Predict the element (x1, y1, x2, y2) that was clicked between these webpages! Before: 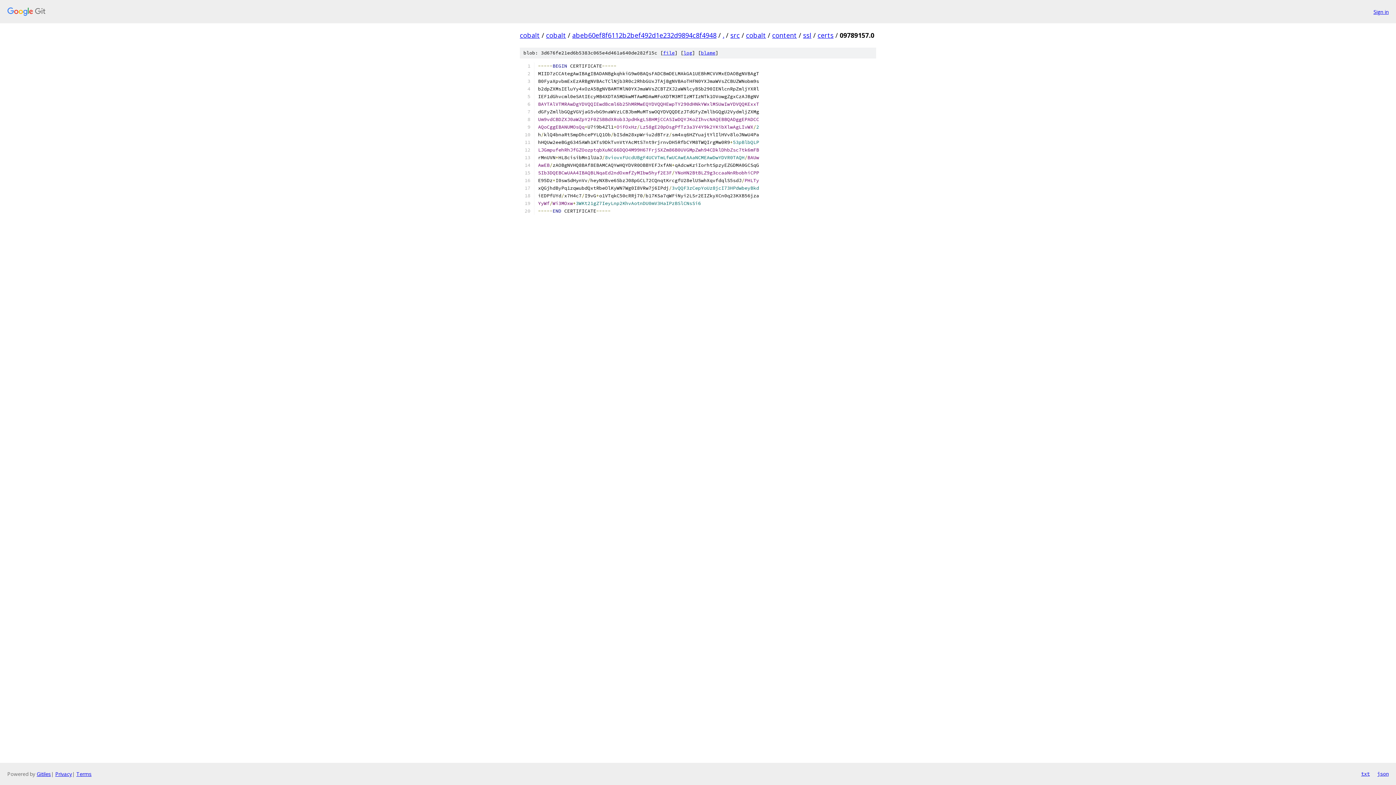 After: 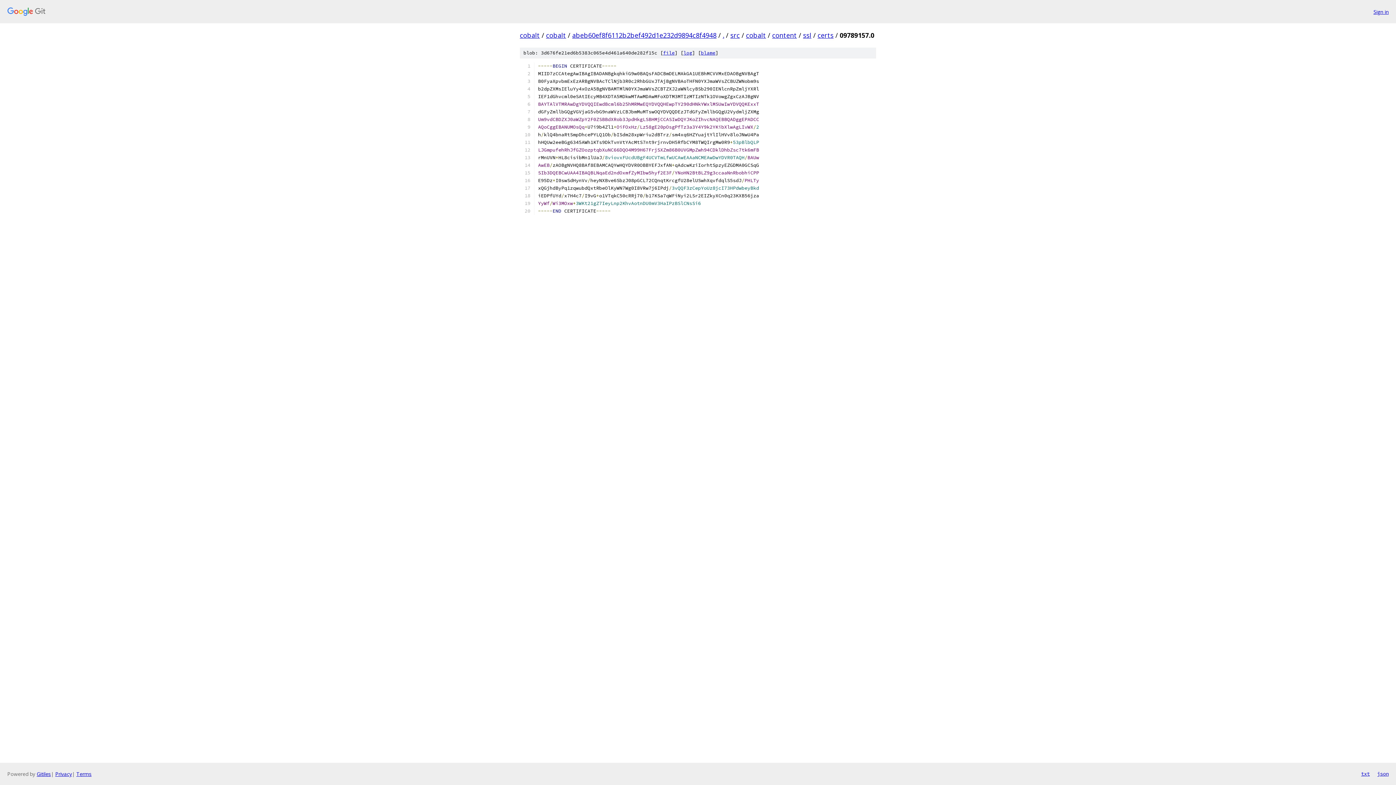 Action: bbox: (1377, 770, 1389, 778) label: json